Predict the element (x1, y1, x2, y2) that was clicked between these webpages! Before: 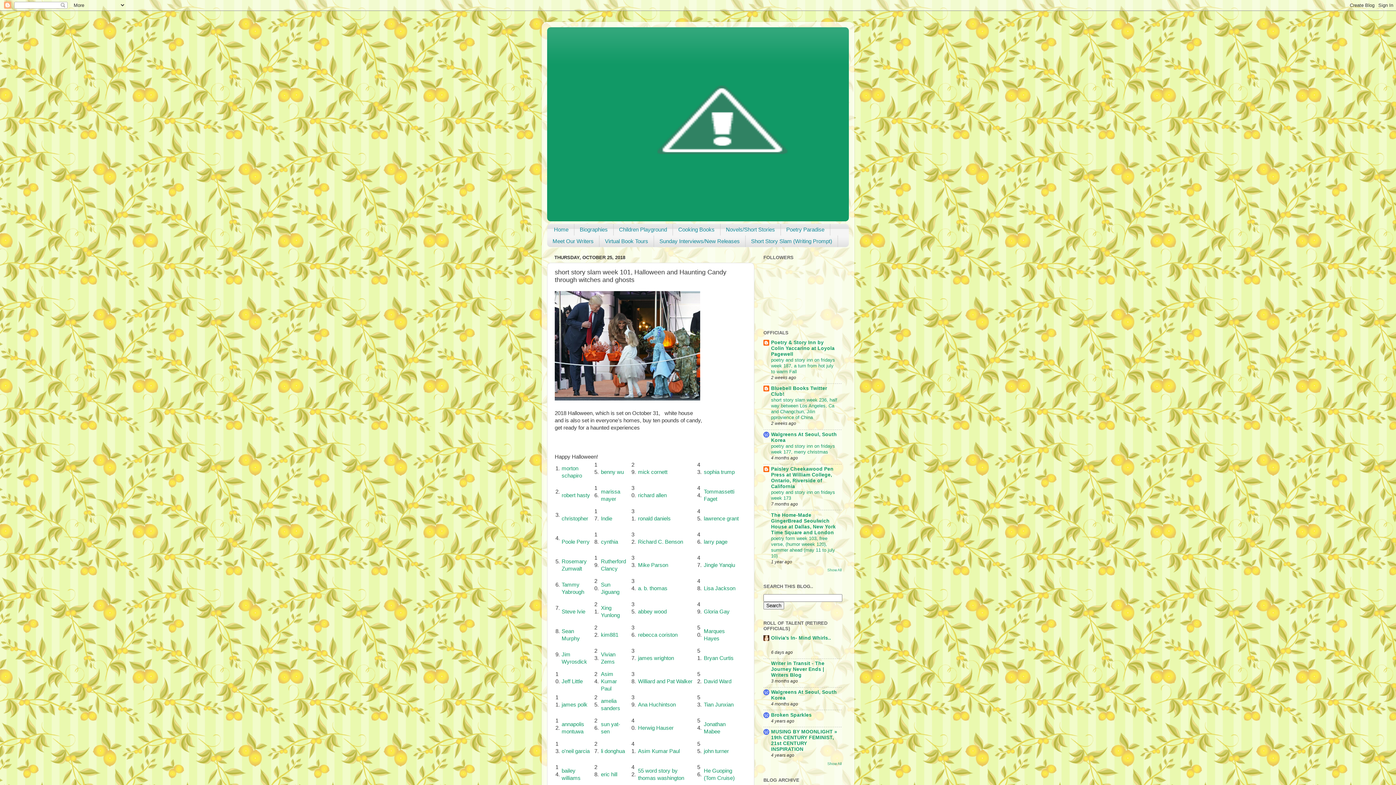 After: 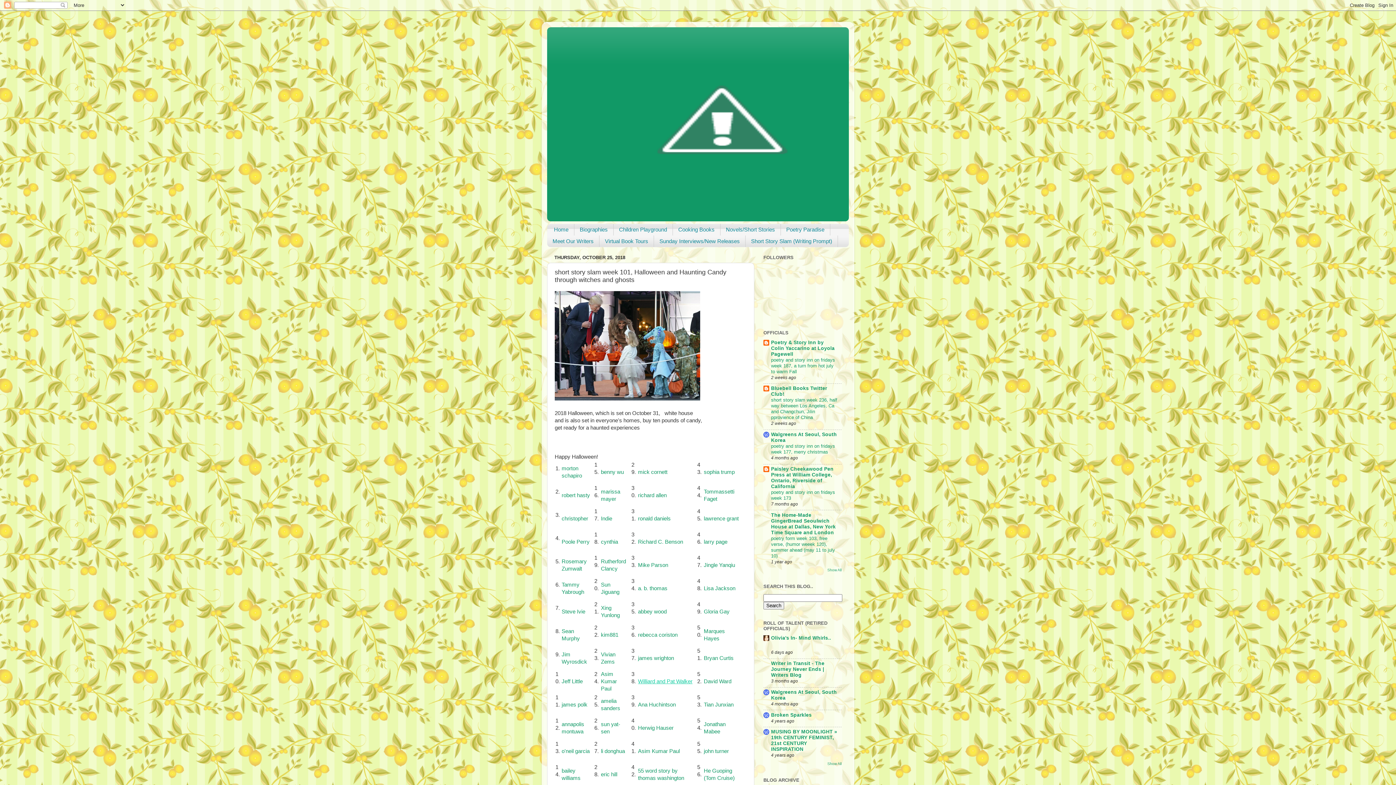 Action: bbox: (638, 678, 692, 684) label: Williard and Pat Walker